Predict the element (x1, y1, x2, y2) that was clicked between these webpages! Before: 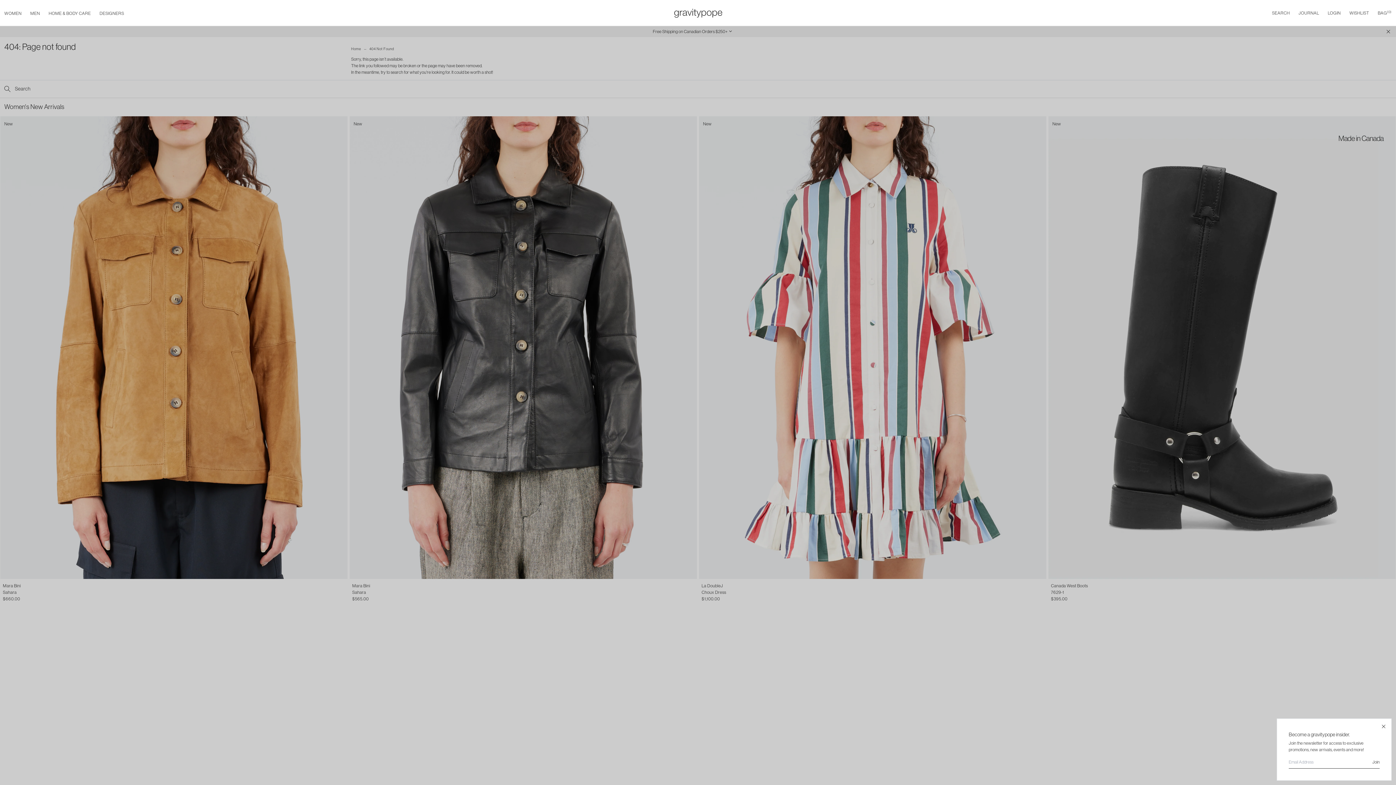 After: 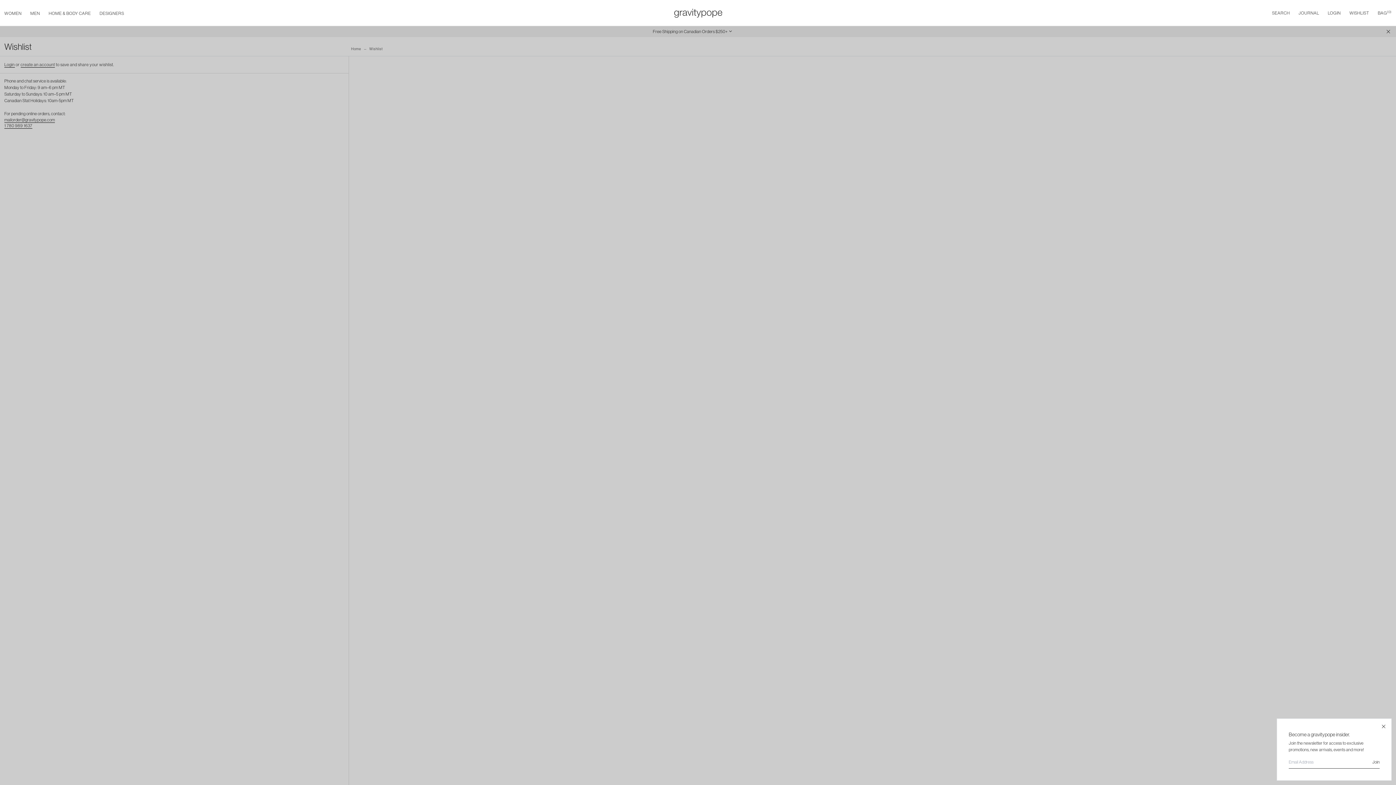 Action: bbox: (1349, 10, 1369, 16) label: WISHLIST